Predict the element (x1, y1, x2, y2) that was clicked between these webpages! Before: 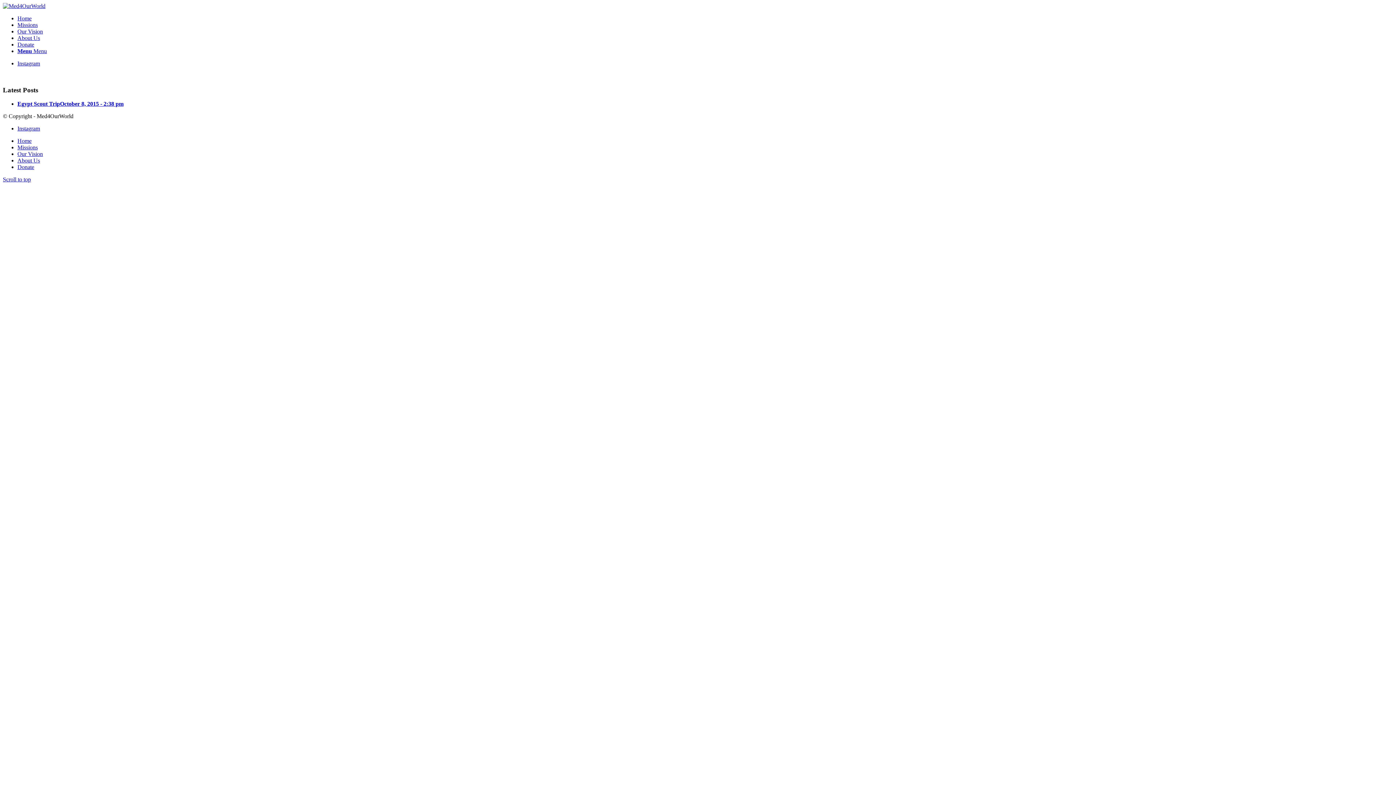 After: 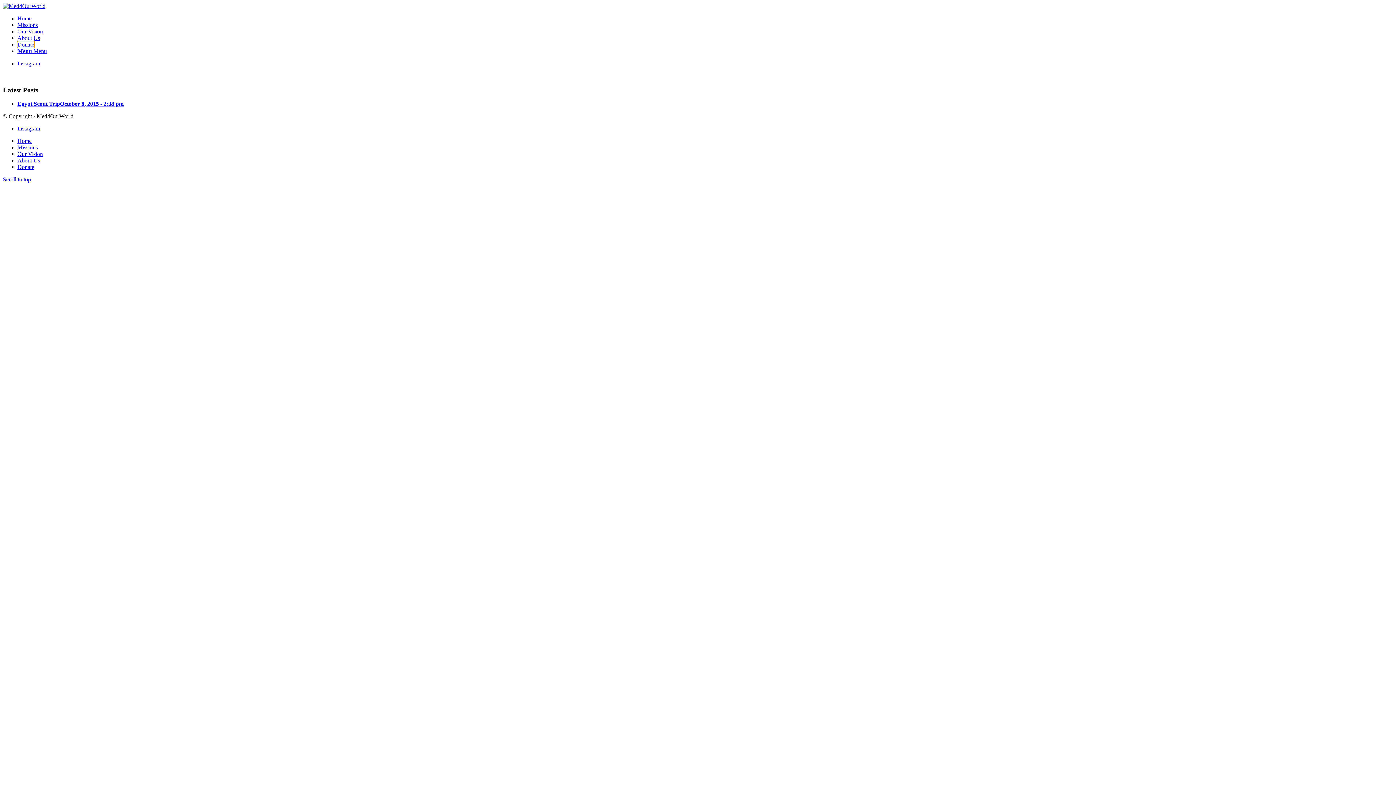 Action: bbox: (17, 41, 34, 47) label: Donate